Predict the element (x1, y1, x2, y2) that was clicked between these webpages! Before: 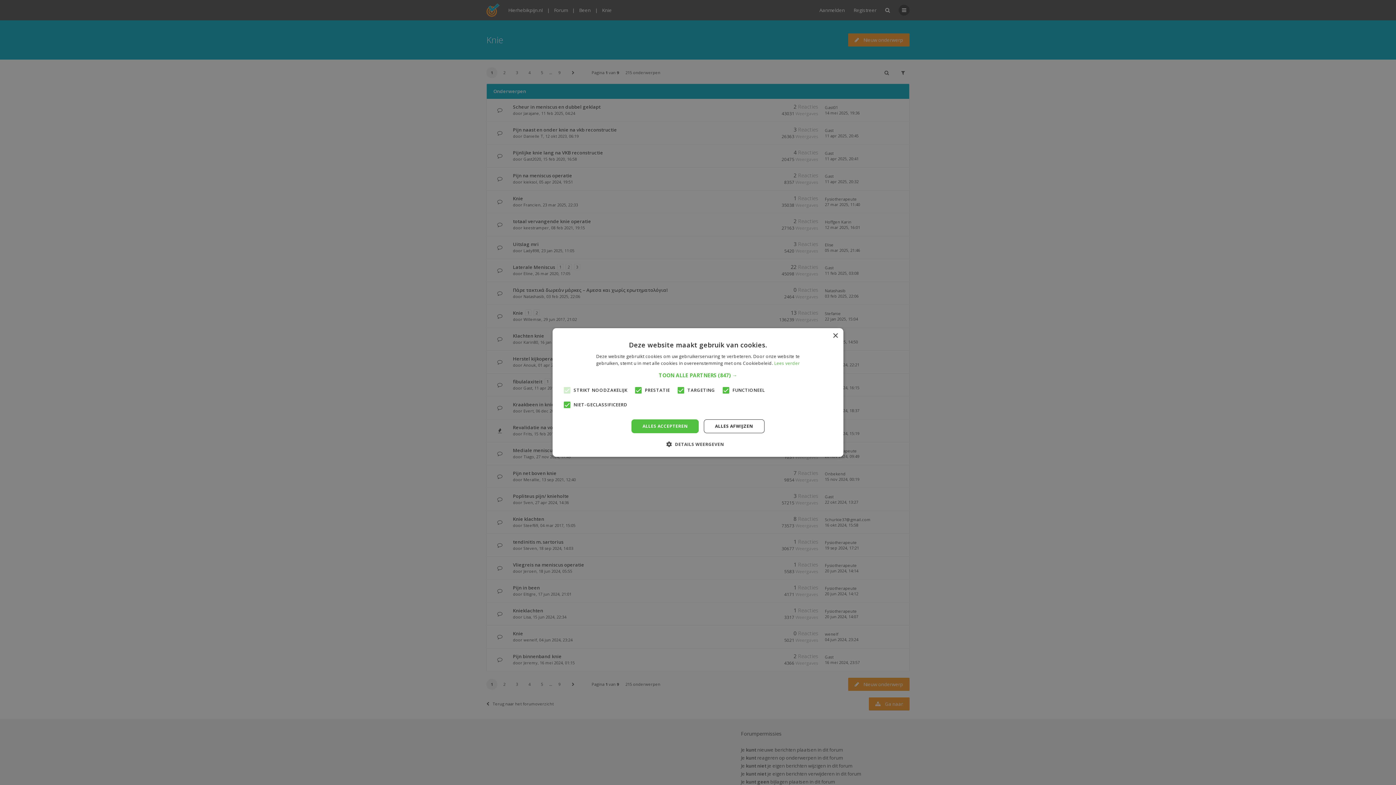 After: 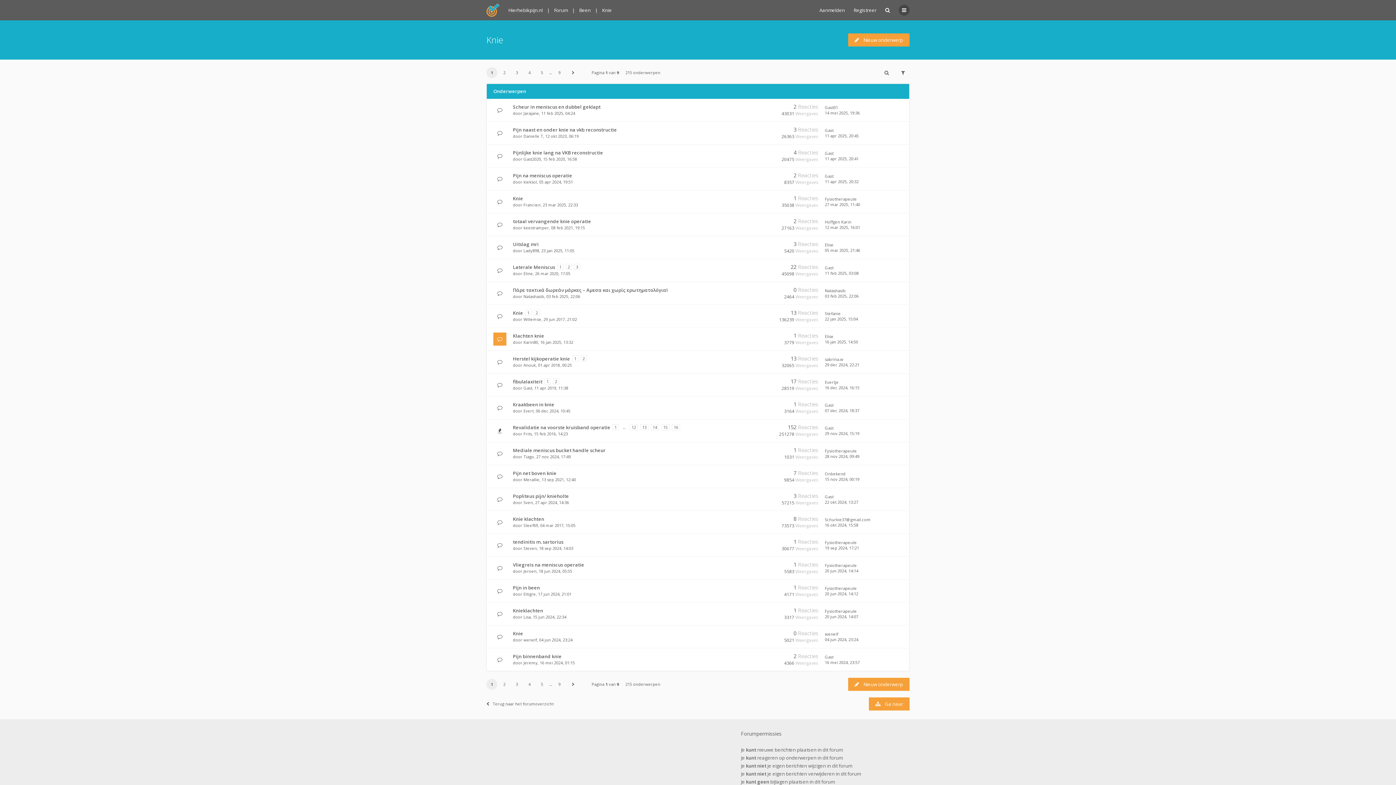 Action: bbox: (832, 333, 838, 338) label: Close